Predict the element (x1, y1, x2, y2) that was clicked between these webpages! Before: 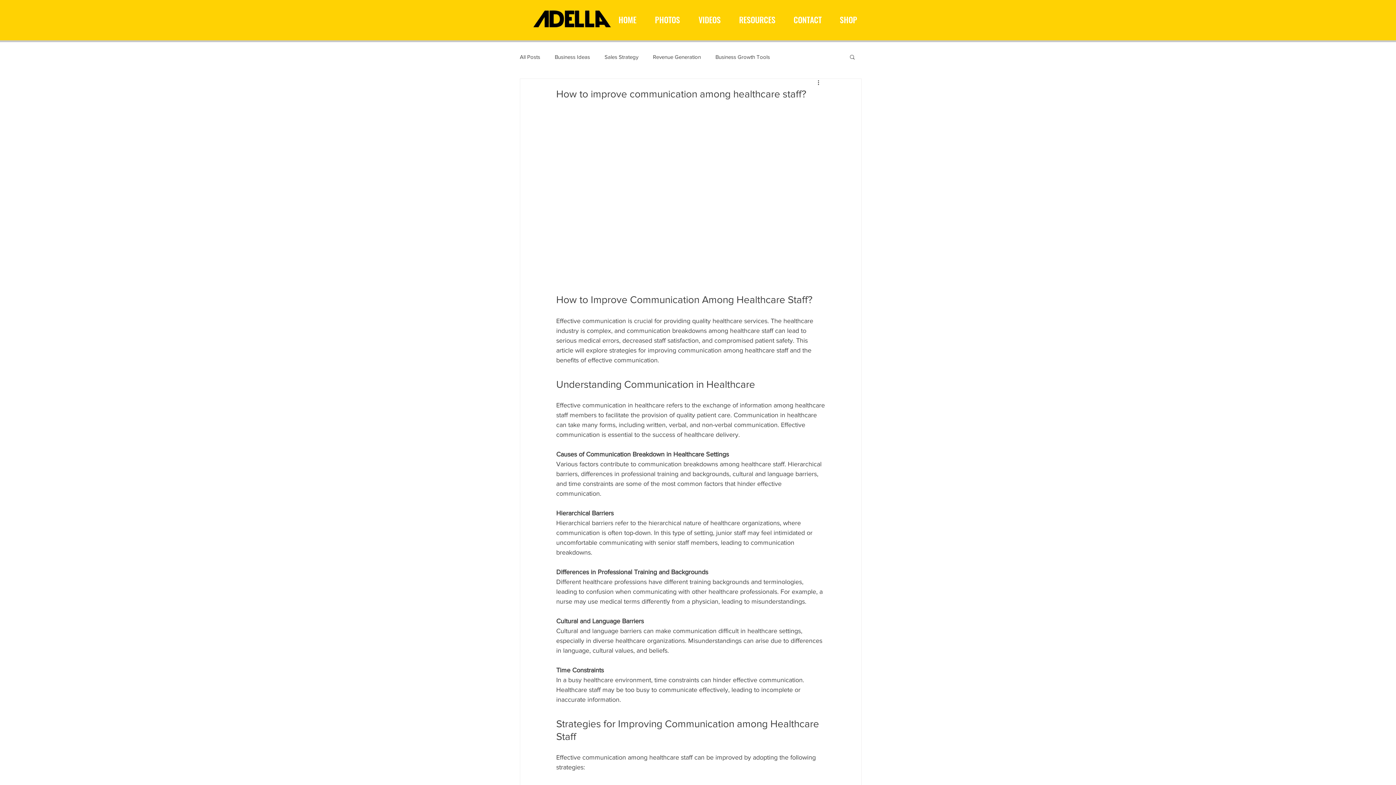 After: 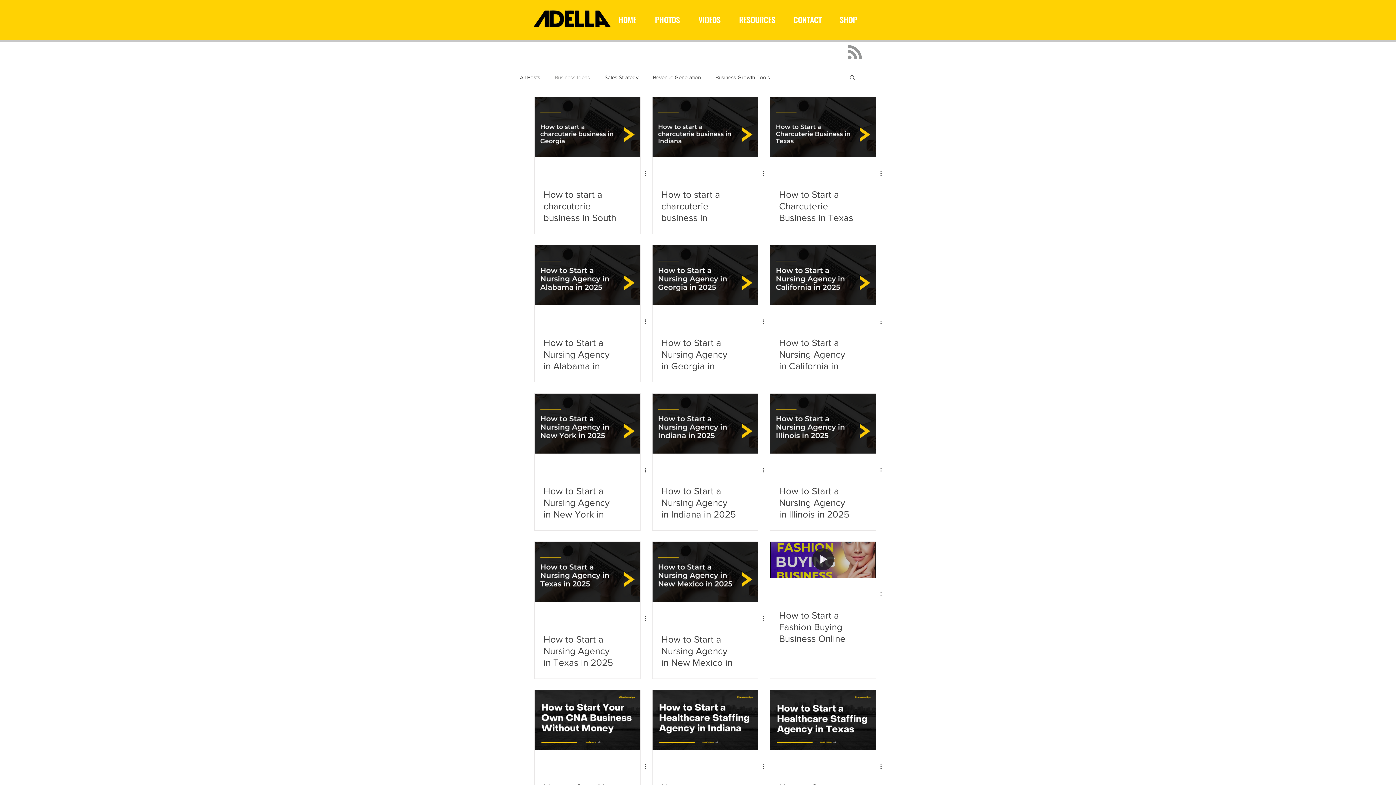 Action: label: Business Ideas bbox: (554, 52, 590, 60)